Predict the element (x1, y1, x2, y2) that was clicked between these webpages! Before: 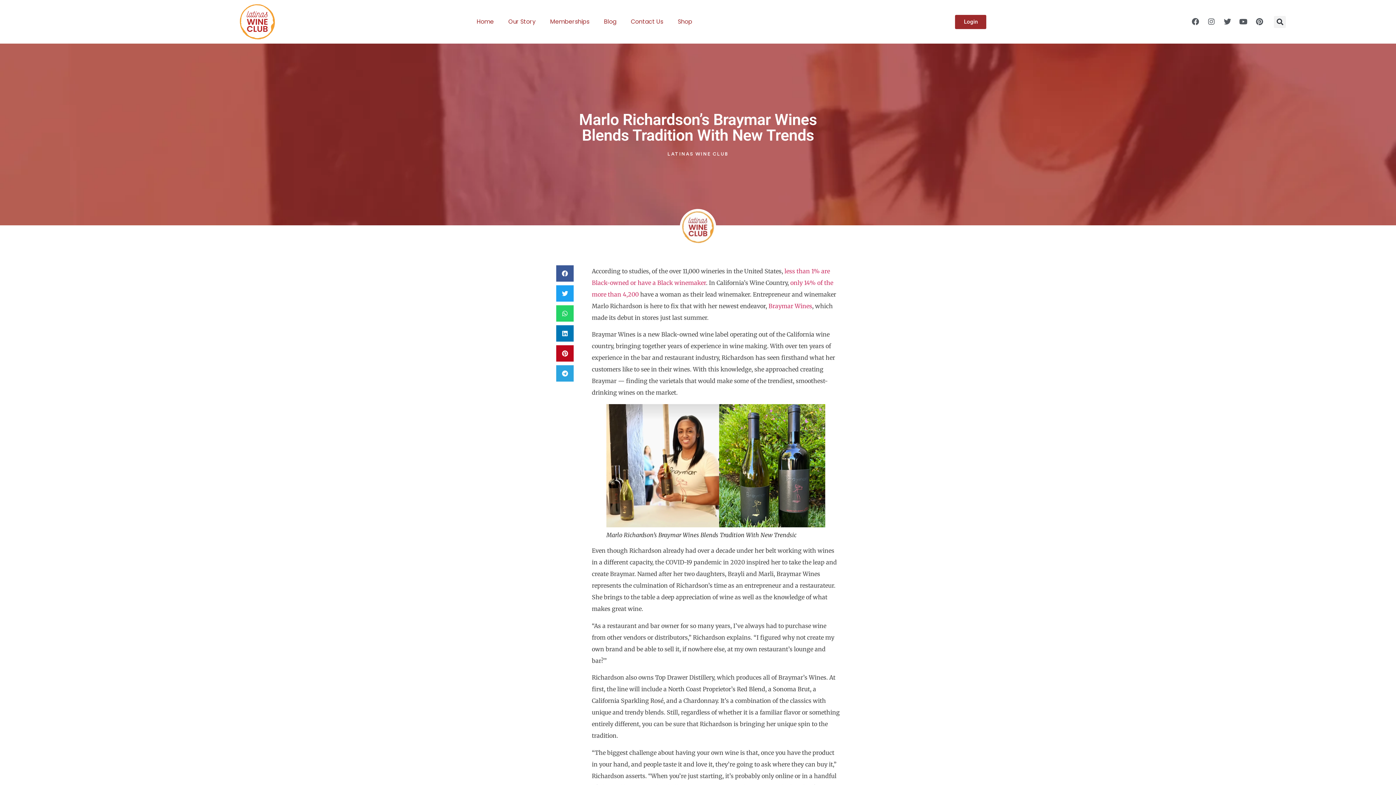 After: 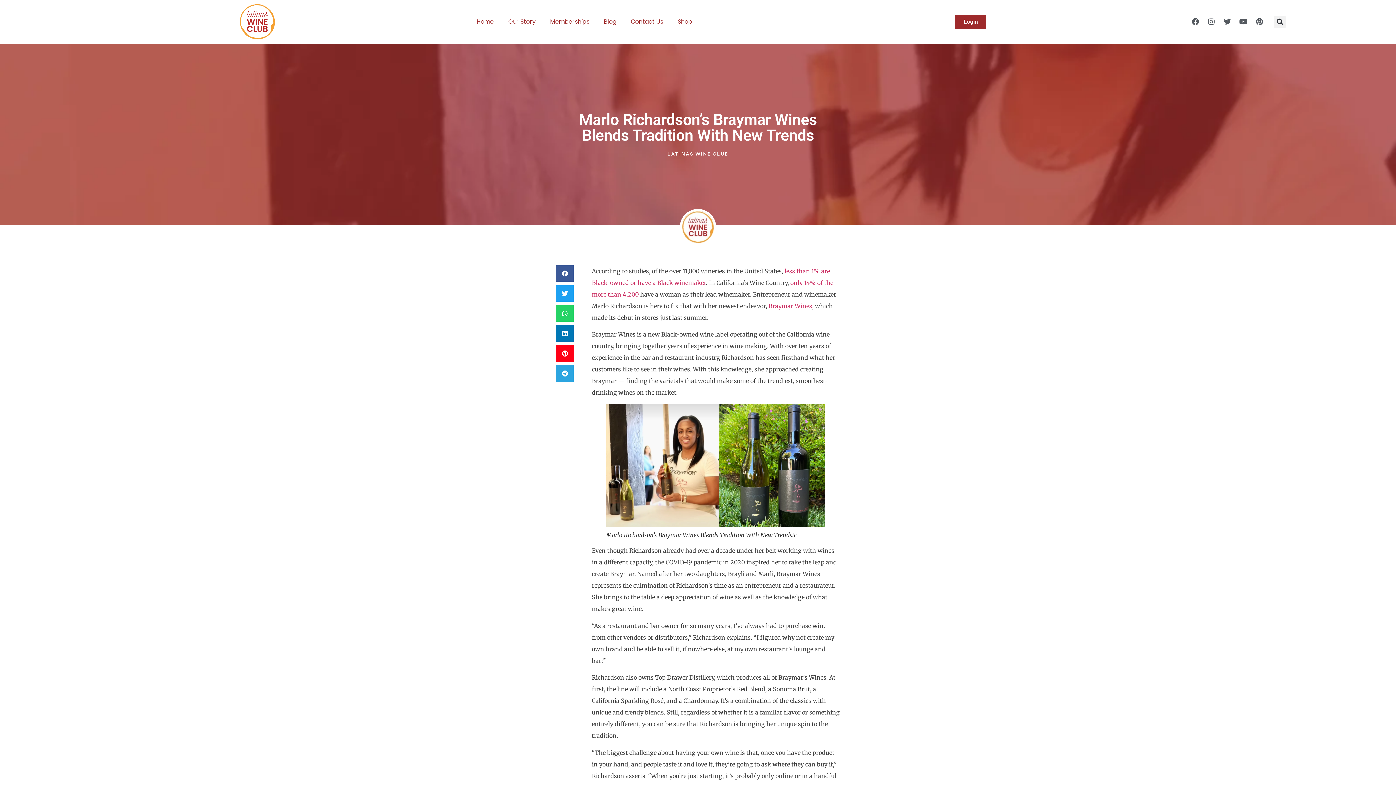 Action: label: Share on pinterest bbox: (556, 345, 573, 361)